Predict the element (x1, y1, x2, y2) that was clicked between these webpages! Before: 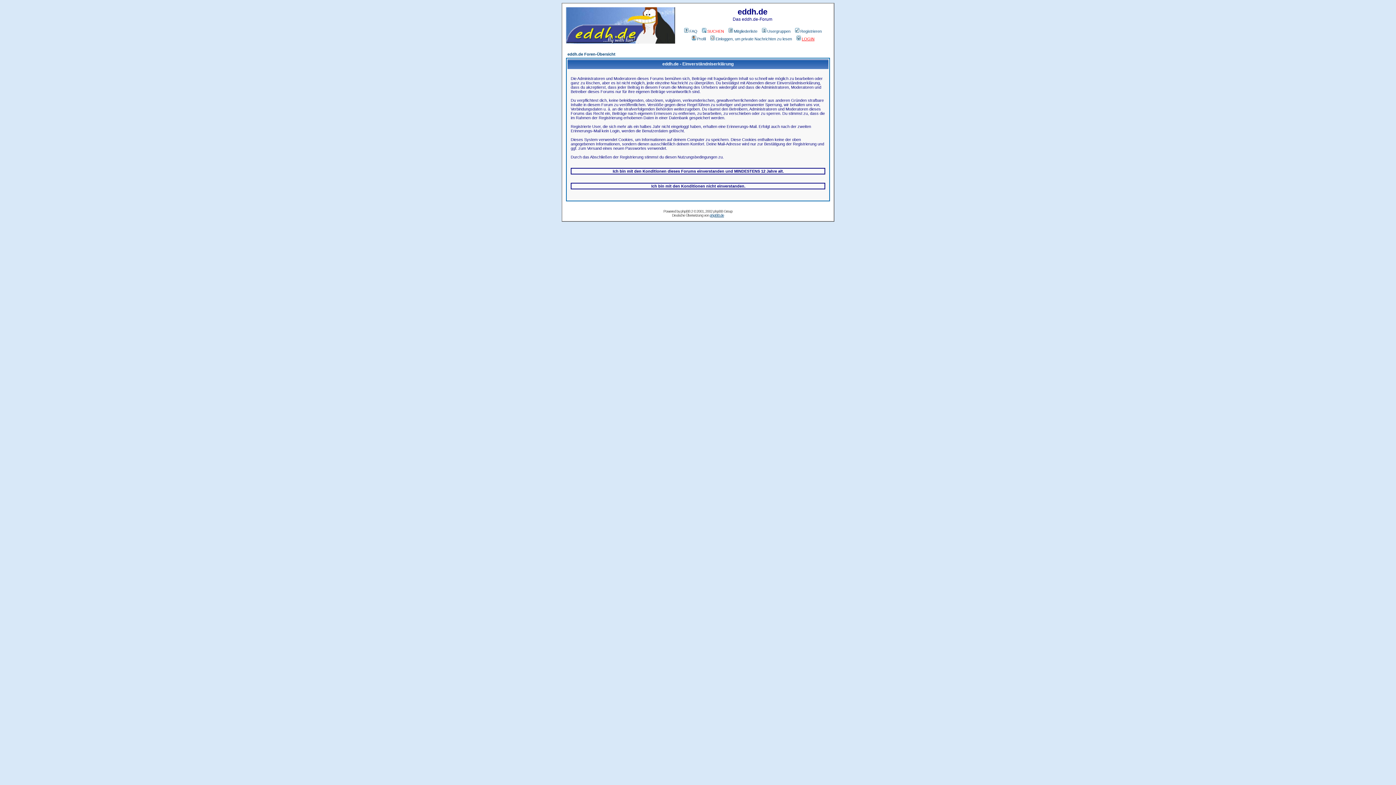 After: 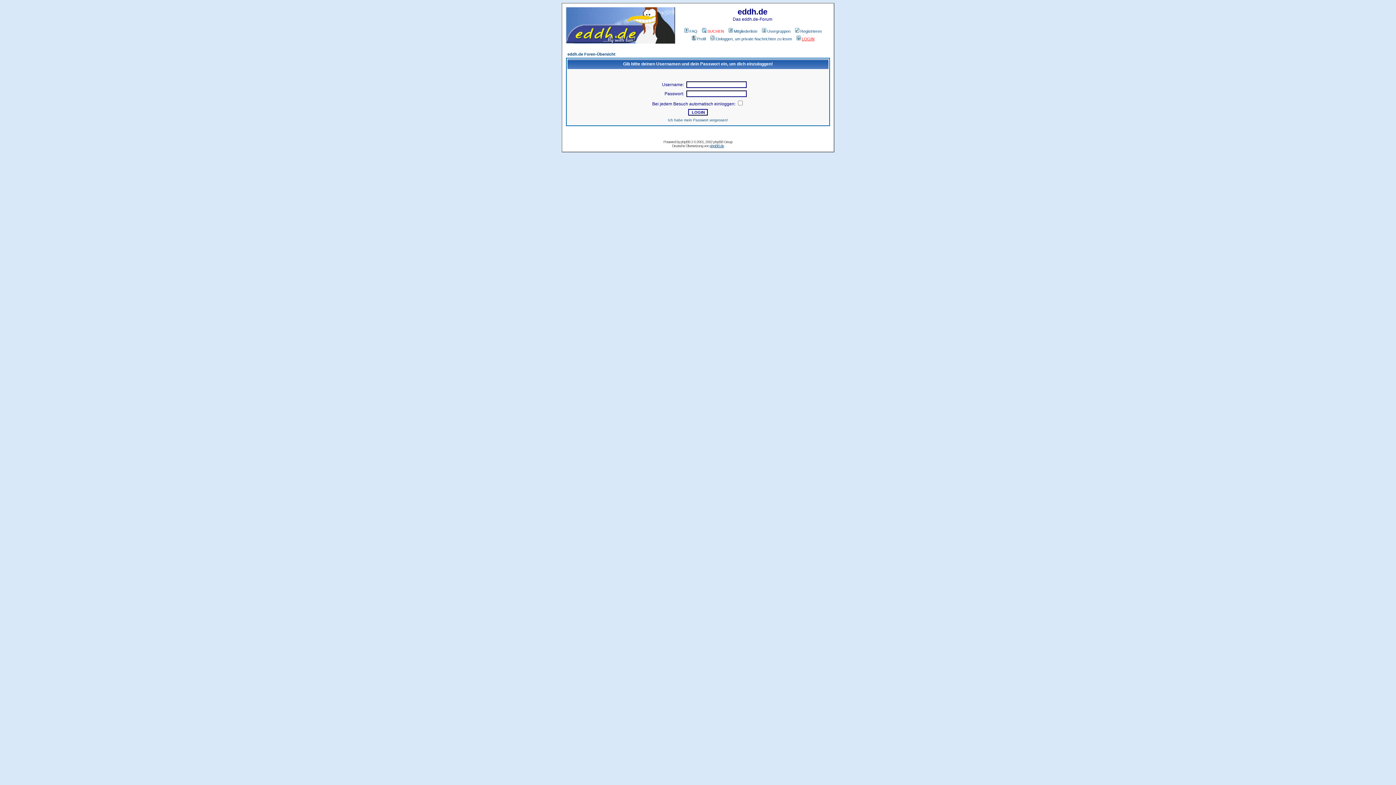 Action: bbox: (727, 29, 757, 33) label: Mitgliederliste